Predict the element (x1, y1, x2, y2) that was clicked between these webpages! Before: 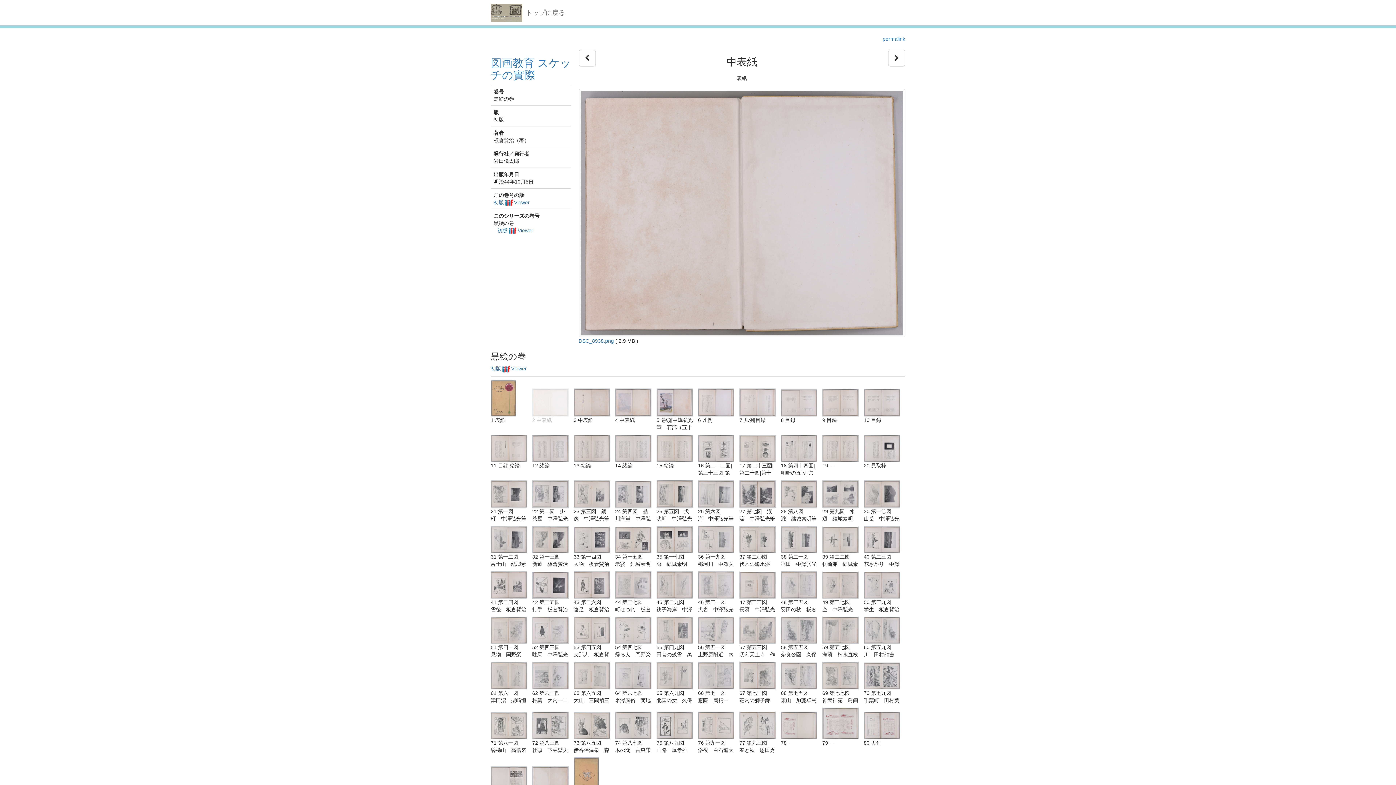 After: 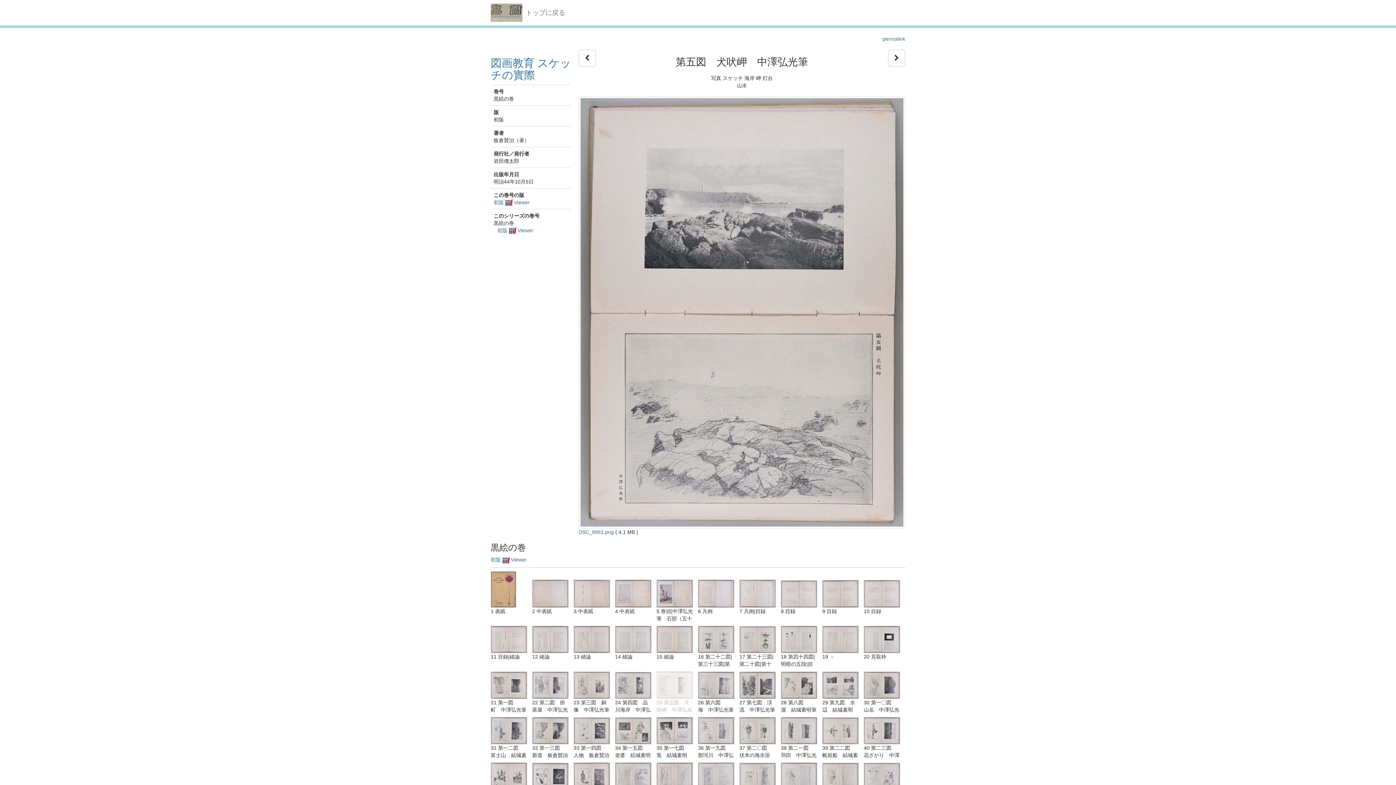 Action: bbox: (656, 490, 693, 496)